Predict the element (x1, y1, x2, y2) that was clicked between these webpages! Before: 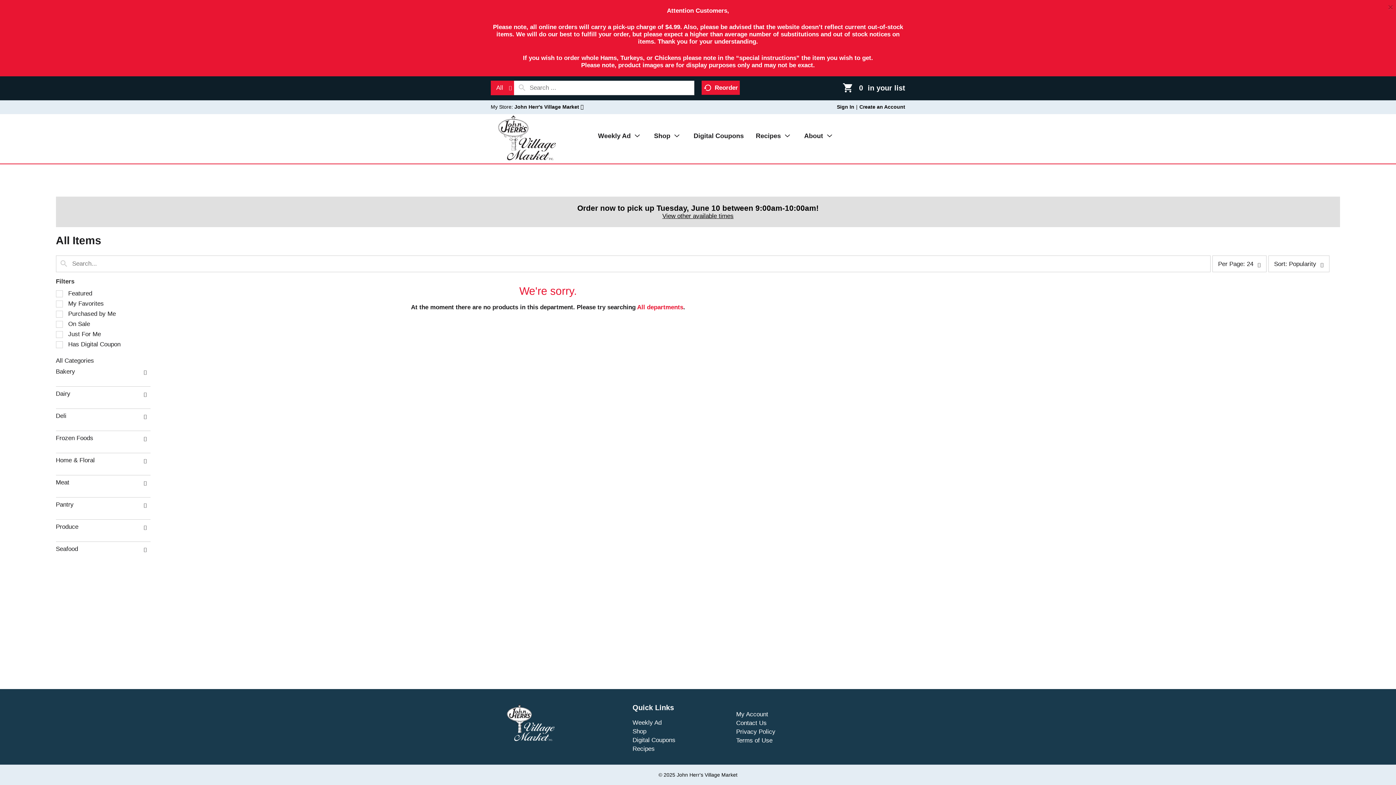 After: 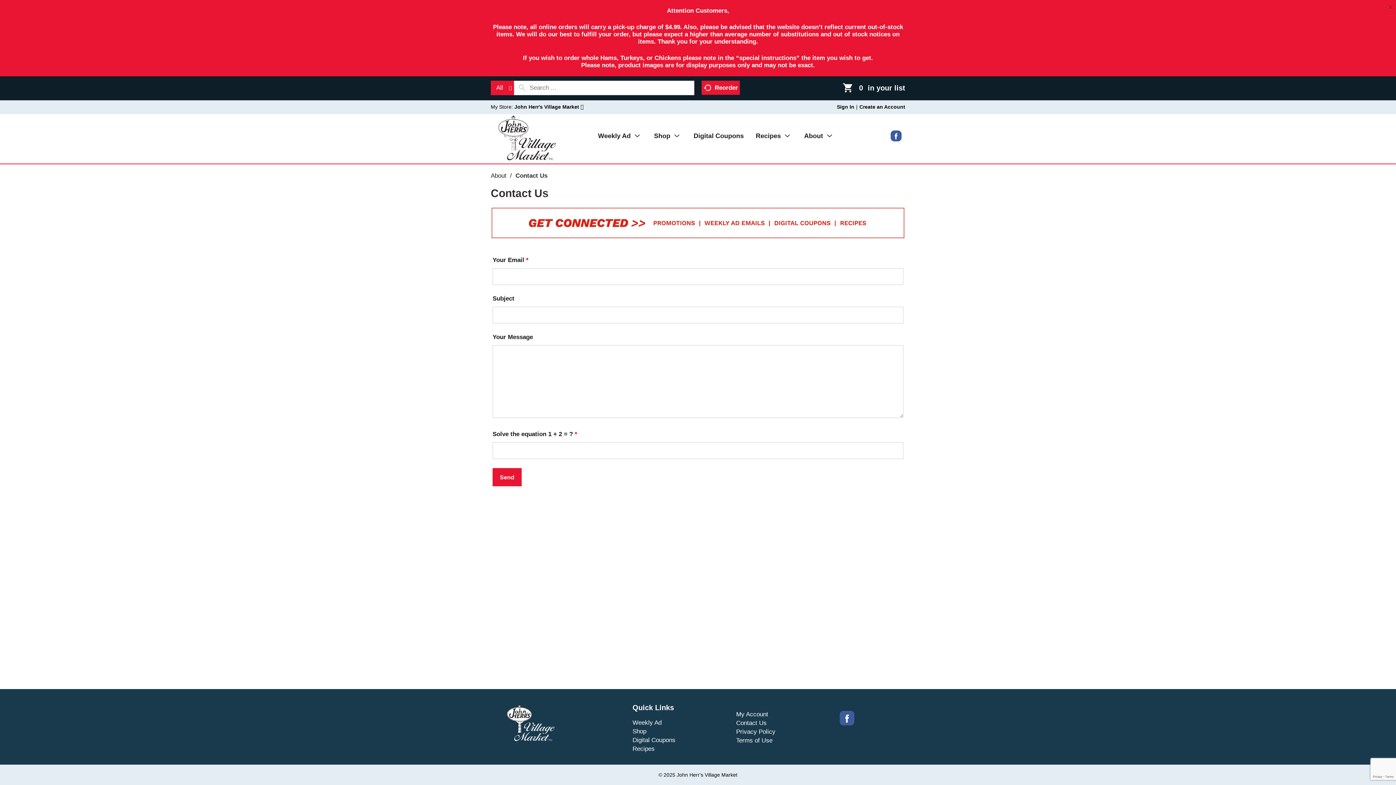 Action: label: Contact Us bbox: (736, 720, 766, 726)